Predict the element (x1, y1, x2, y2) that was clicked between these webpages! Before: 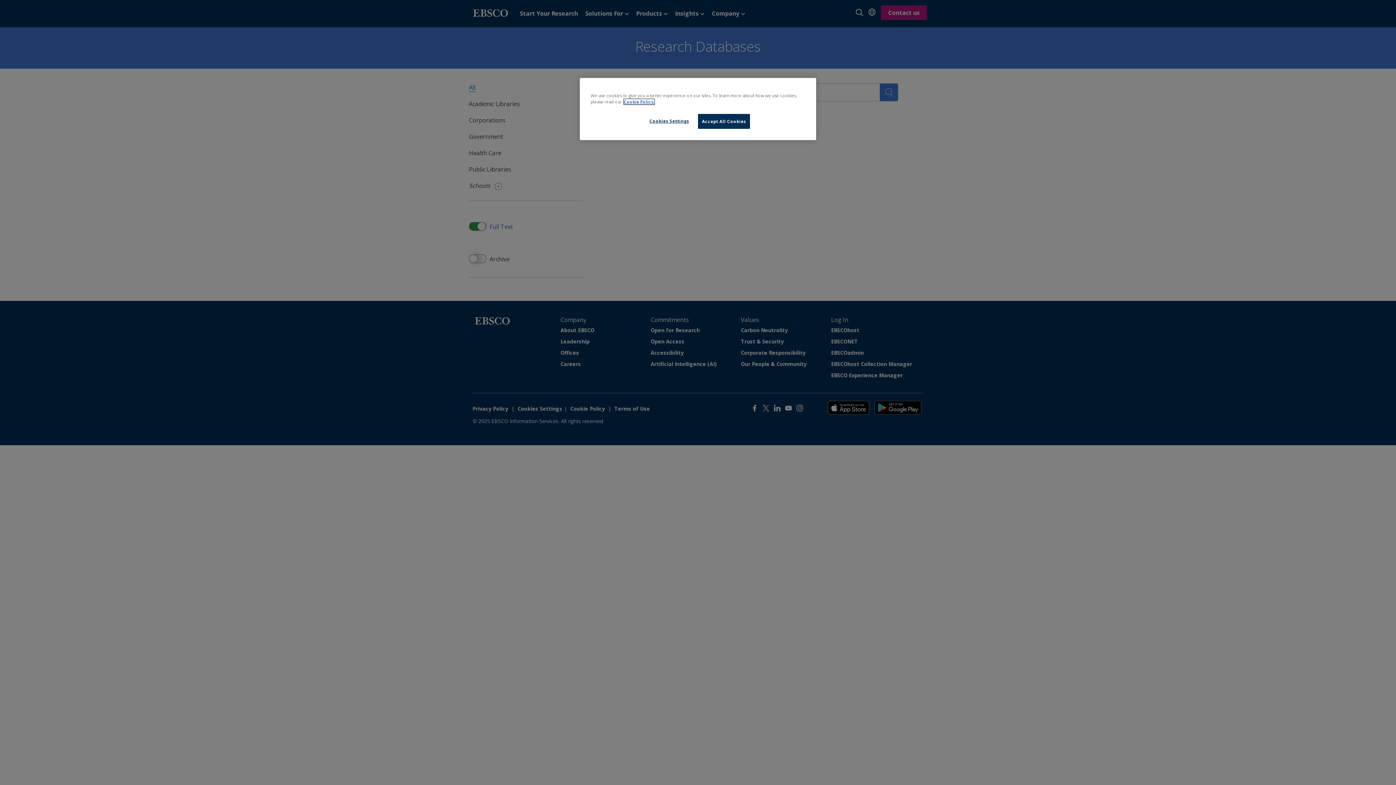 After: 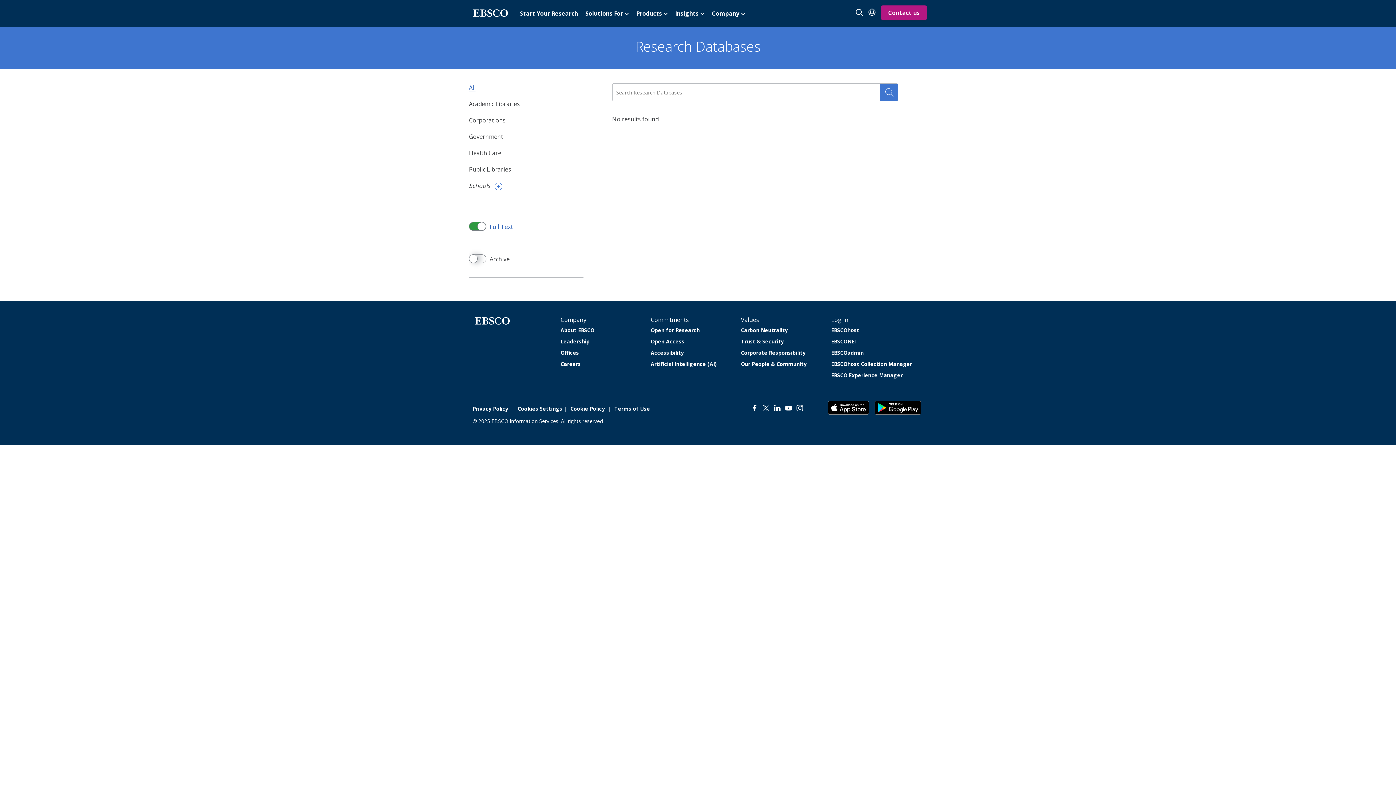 Action: bbox: (698, 114, 750, 128) label: Accept All Cookies